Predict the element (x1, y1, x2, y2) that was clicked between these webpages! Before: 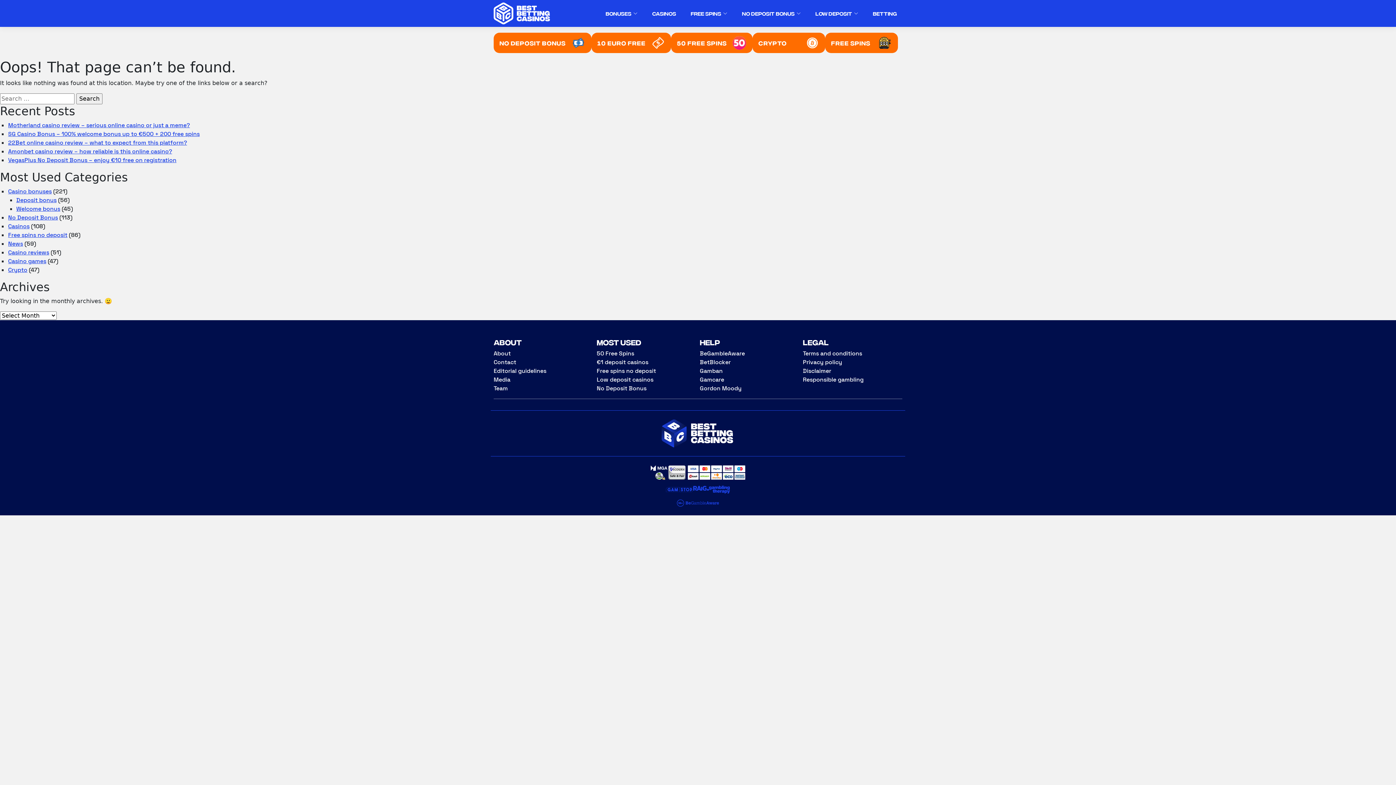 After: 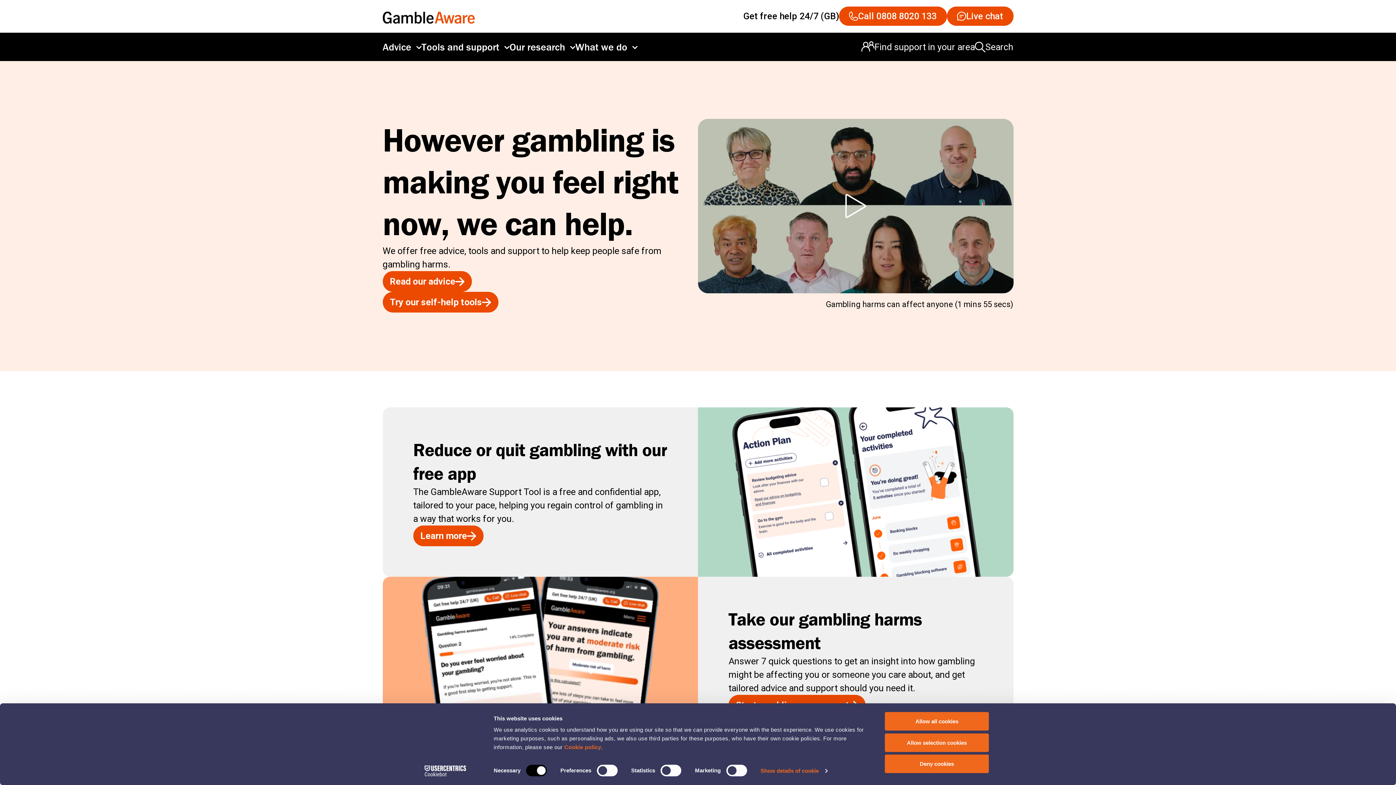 Action: label: BeGambleAware bbox: (700, 349, 799, 358)